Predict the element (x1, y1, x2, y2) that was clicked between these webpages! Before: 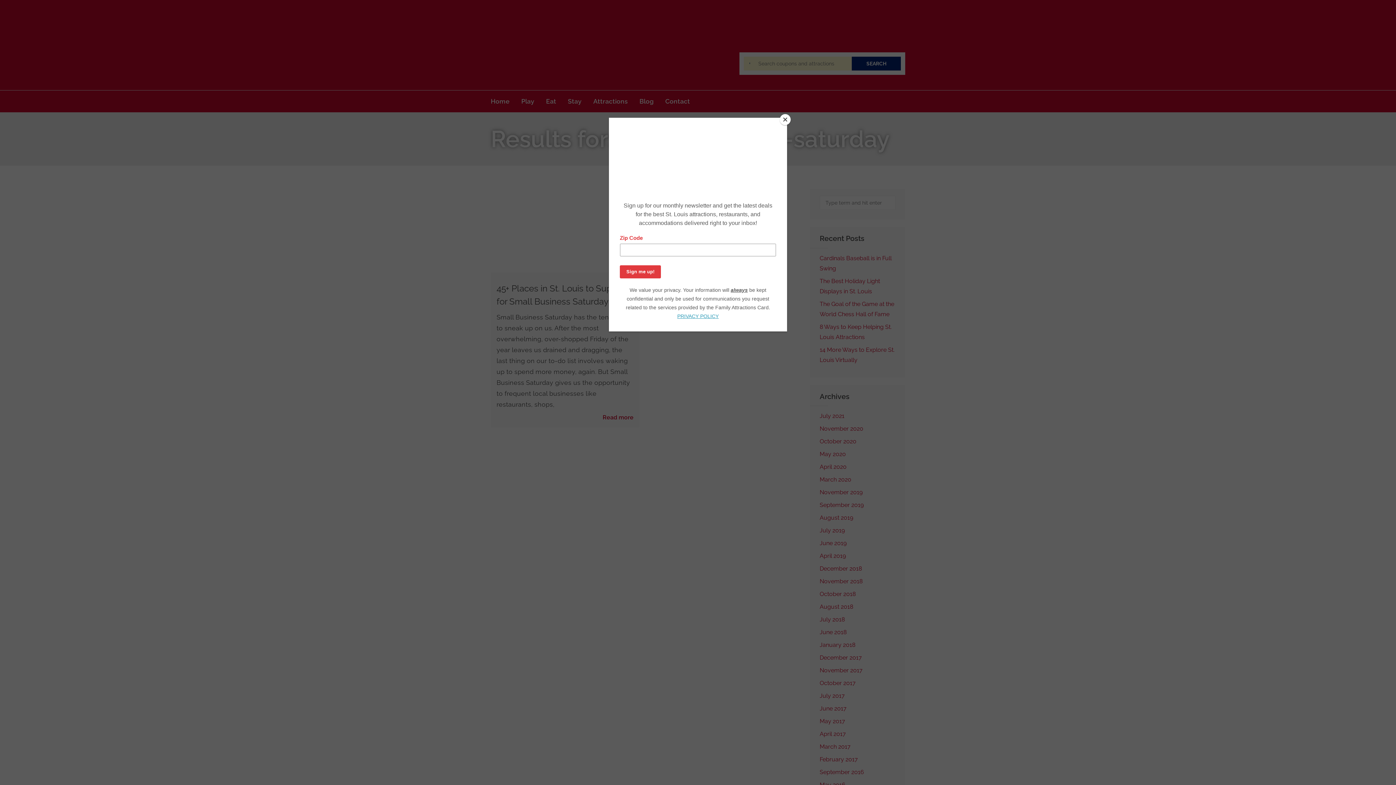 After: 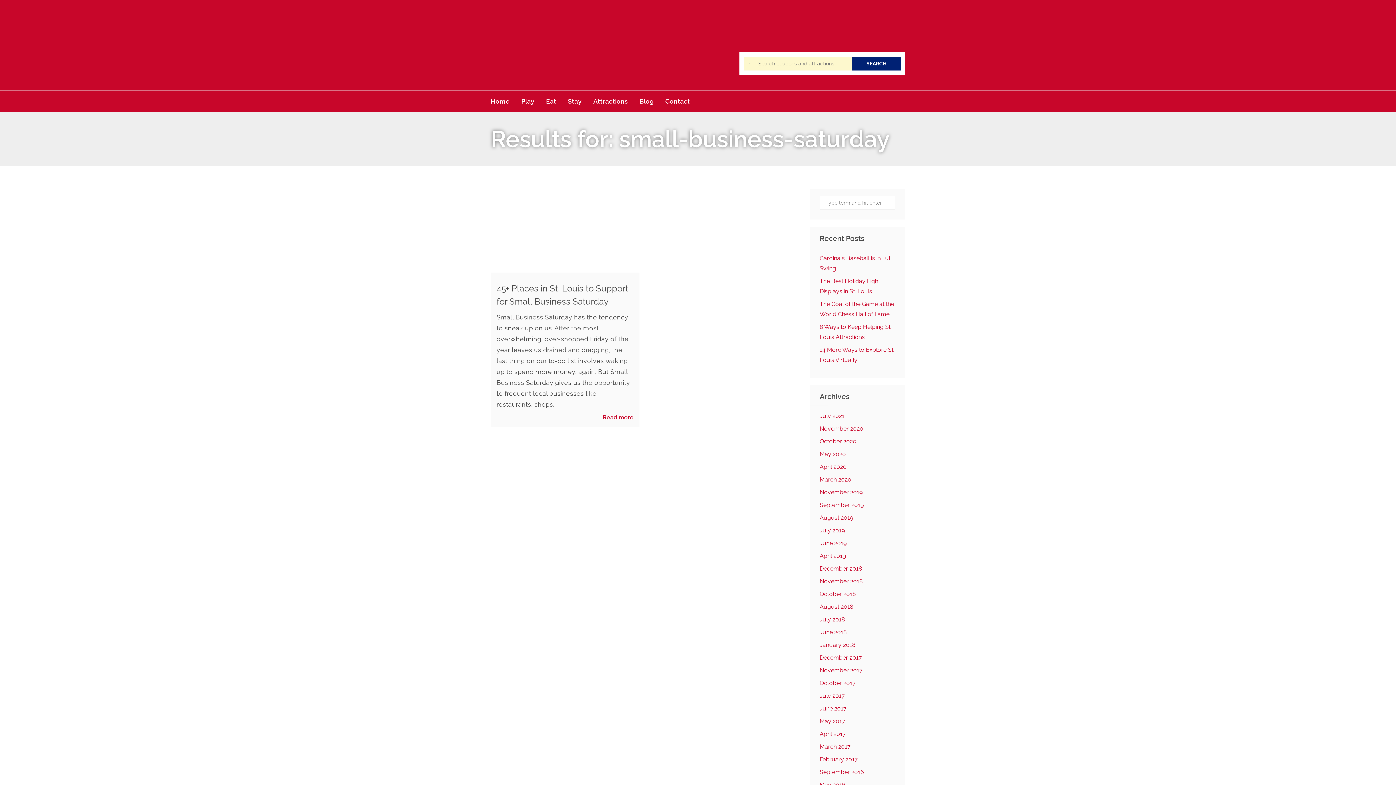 Action: bbox: (780, 114, 790, 125) label: Close